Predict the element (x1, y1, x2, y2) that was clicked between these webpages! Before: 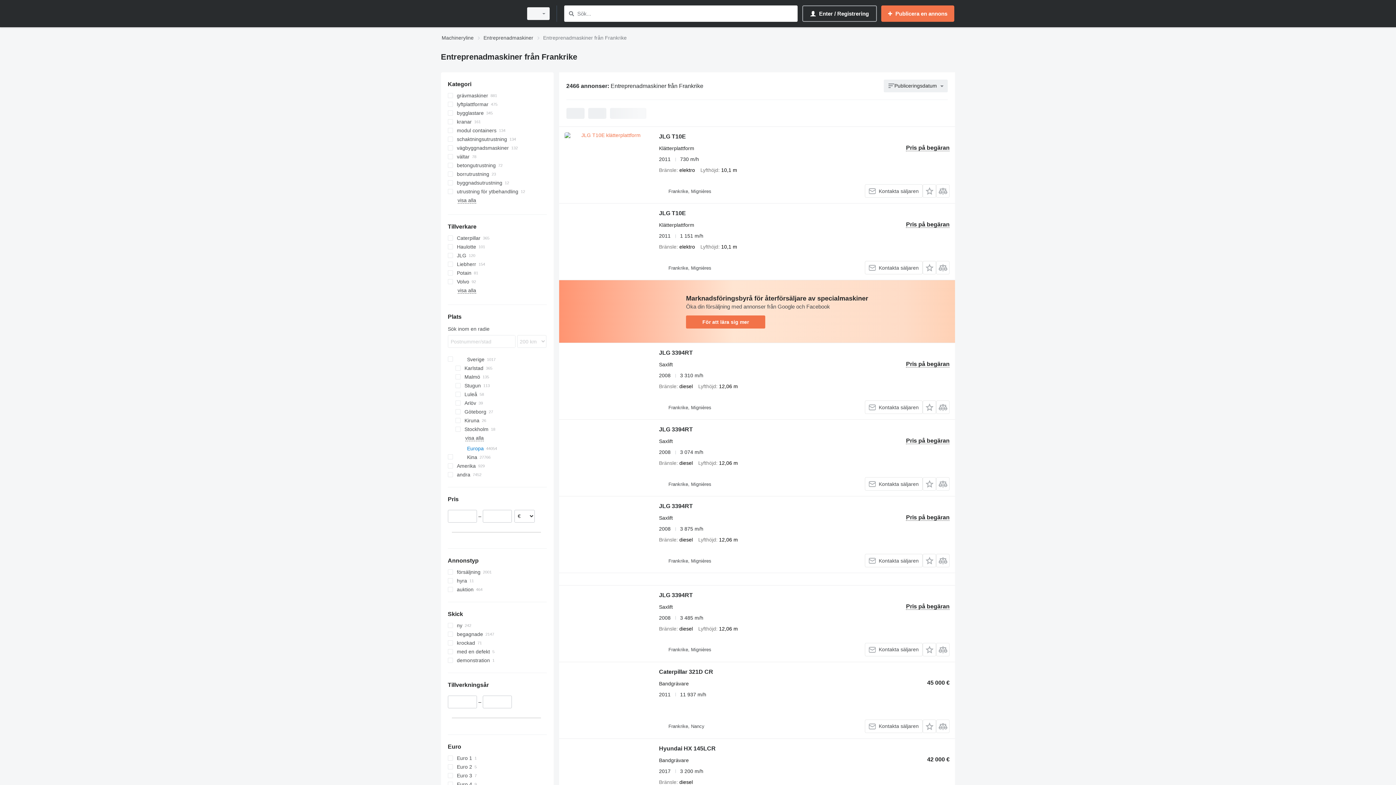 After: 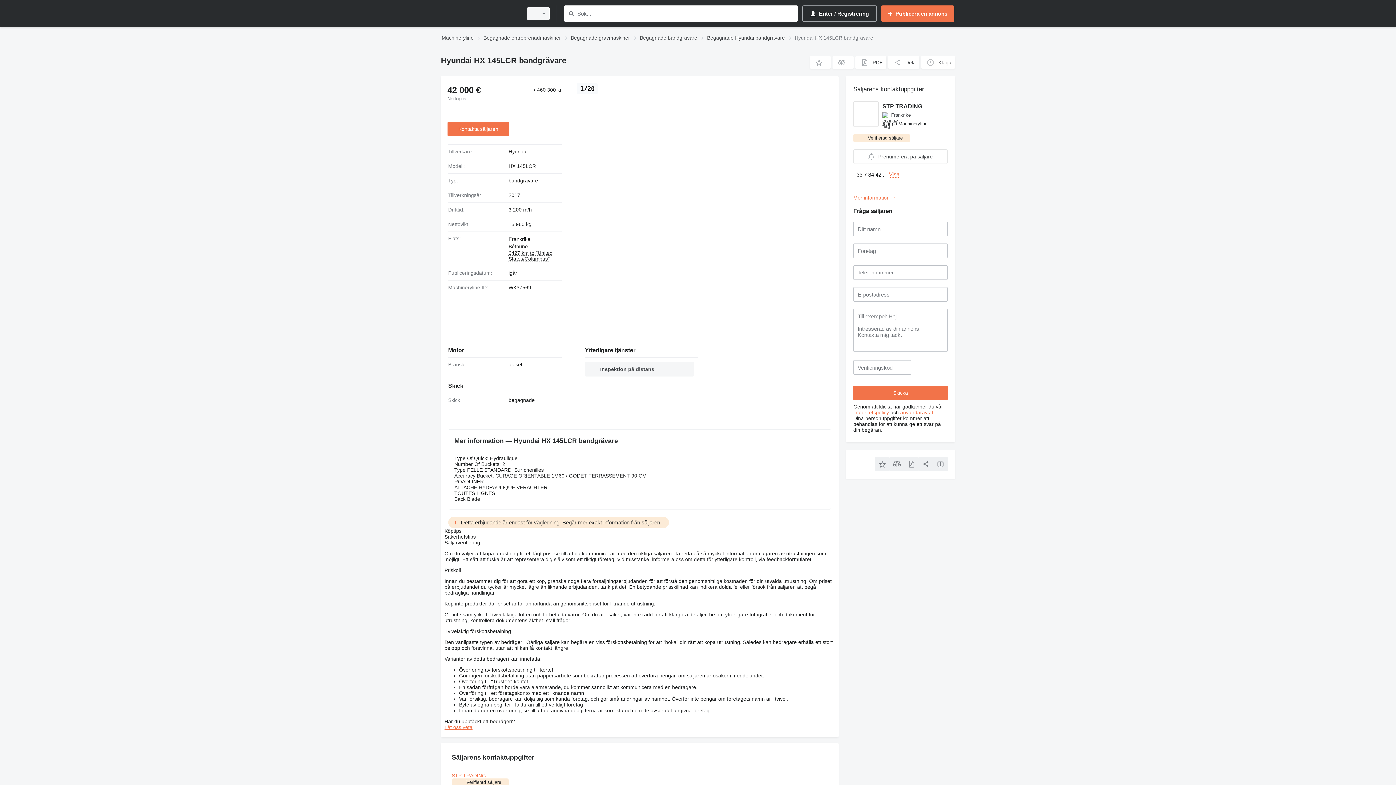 Action: bbox: (564, 744, 651, 810)